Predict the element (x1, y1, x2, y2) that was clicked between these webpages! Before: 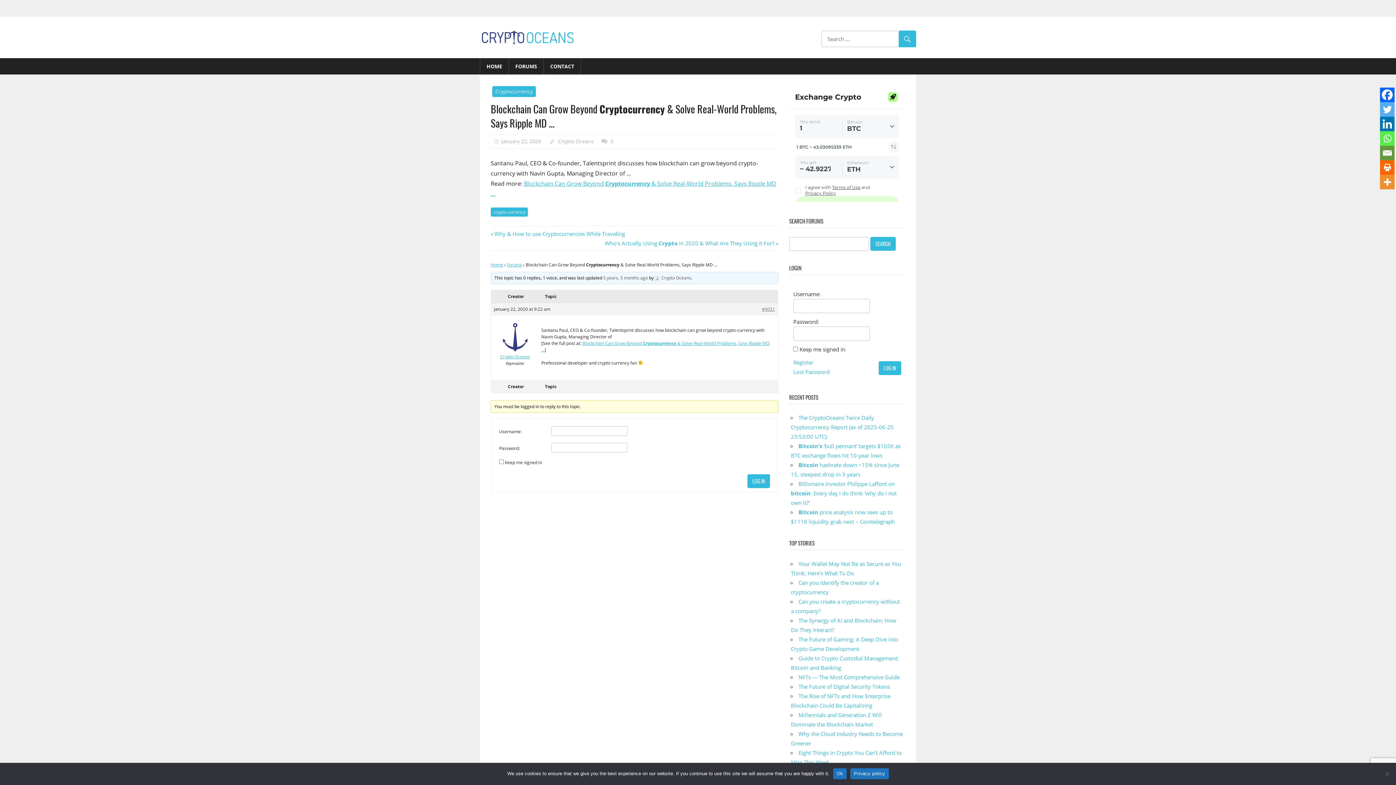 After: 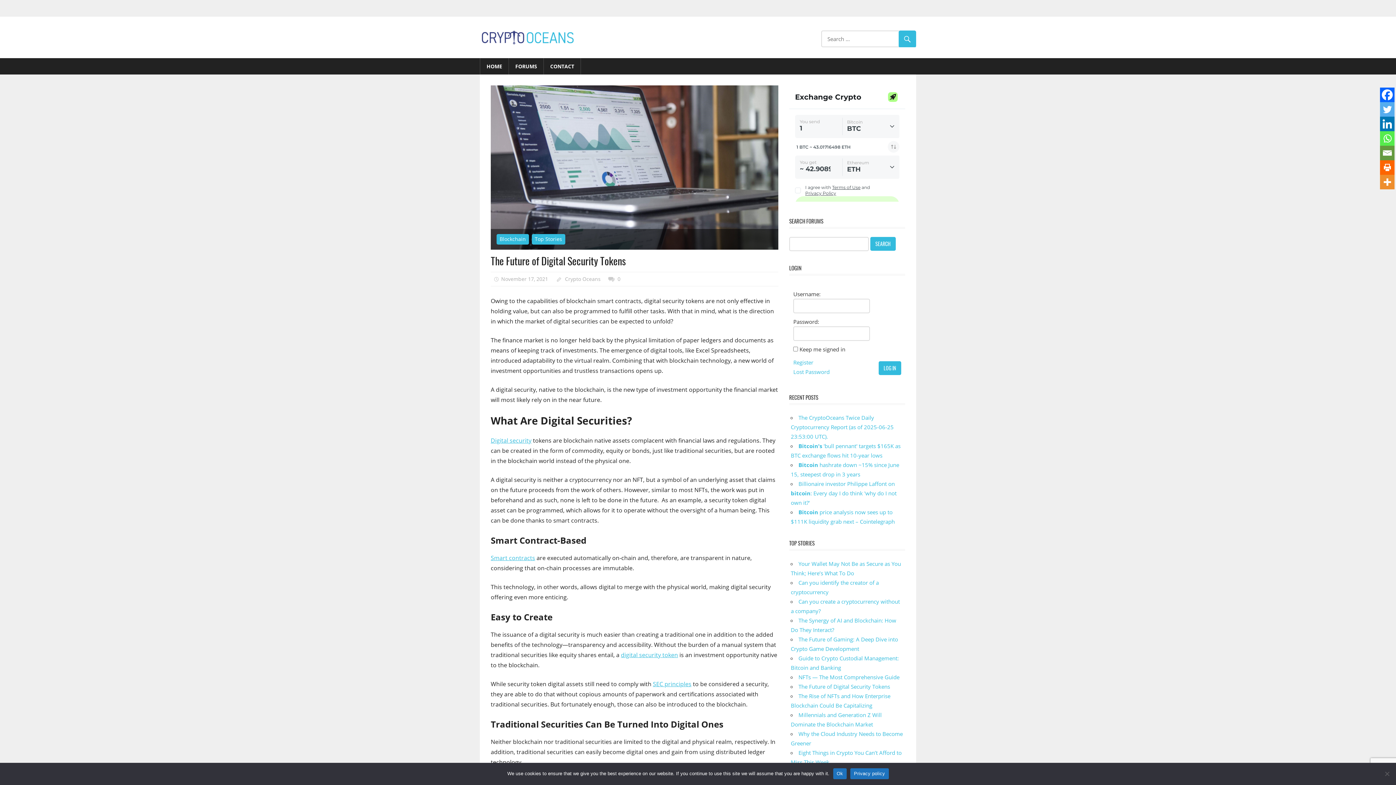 Action: label: The Future of Digital Security Tokens bbox: (798, 683, 890, 690)